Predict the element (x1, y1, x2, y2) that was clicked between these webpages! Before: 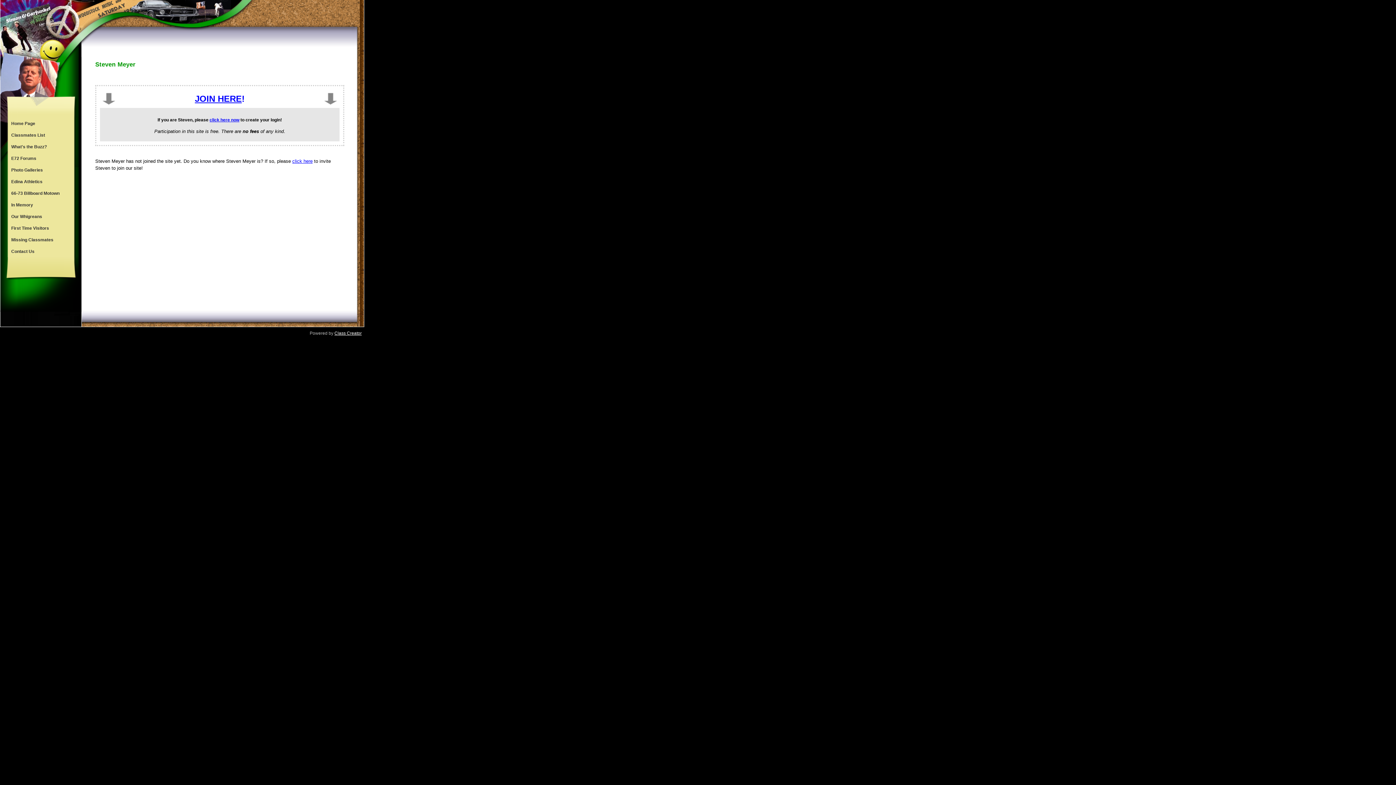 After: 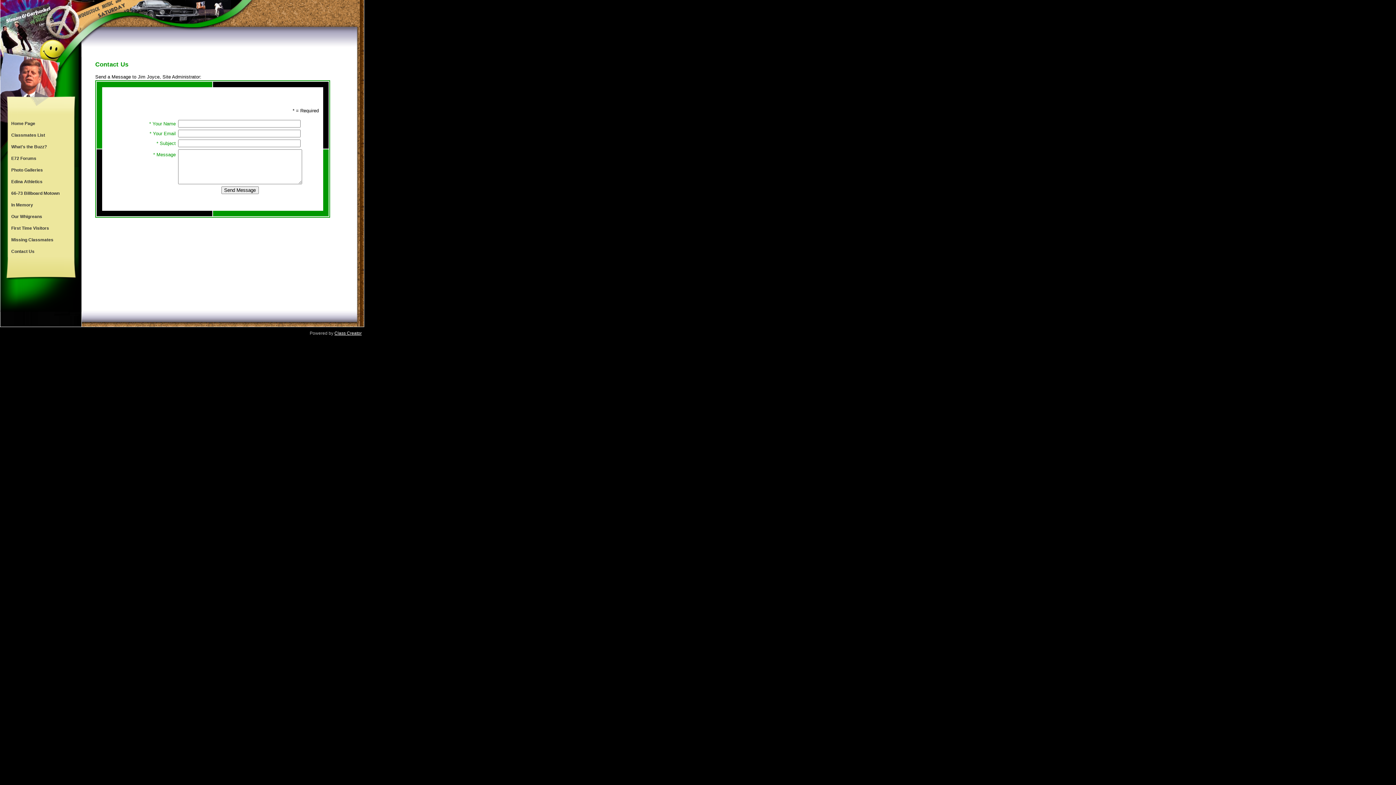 Action: bbox: (7, 245, 73, 257) label: Contact Us